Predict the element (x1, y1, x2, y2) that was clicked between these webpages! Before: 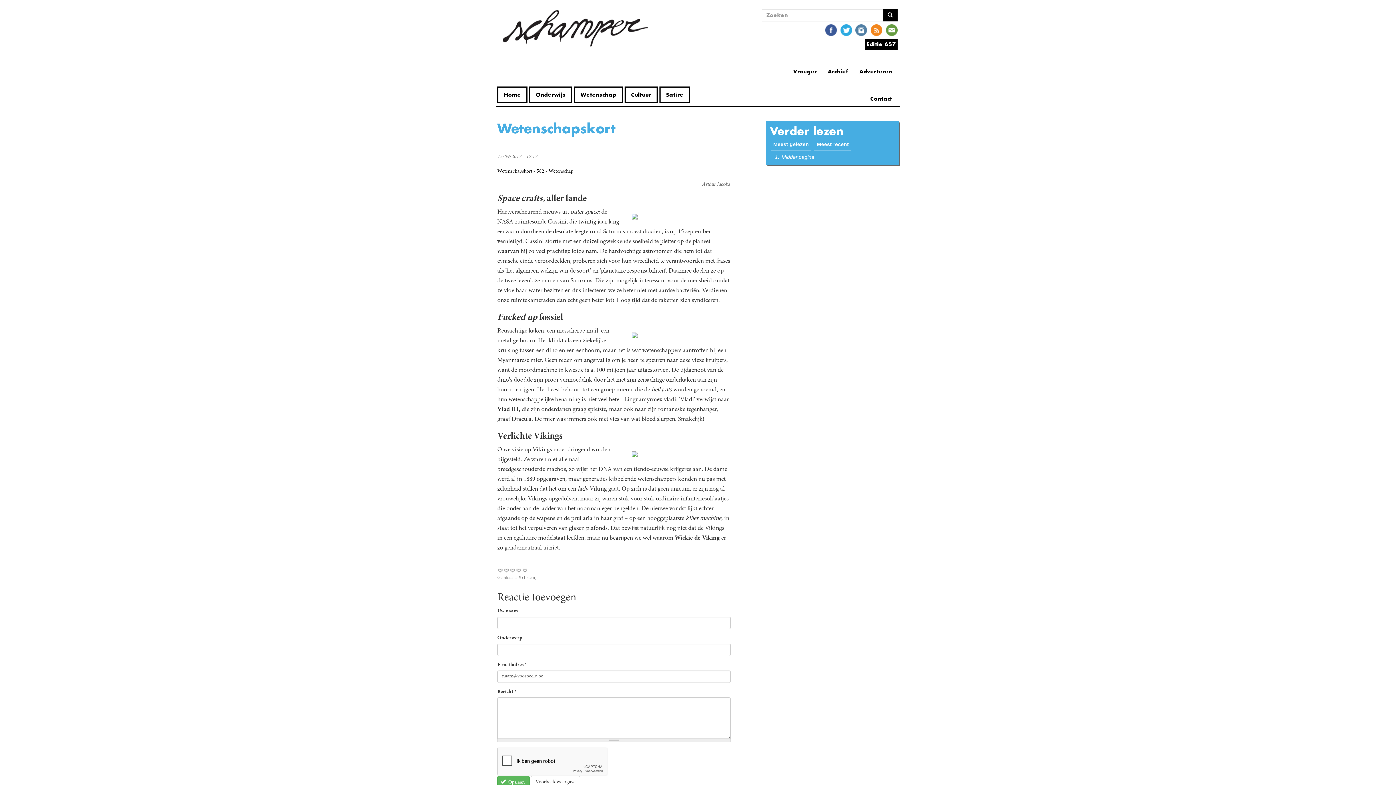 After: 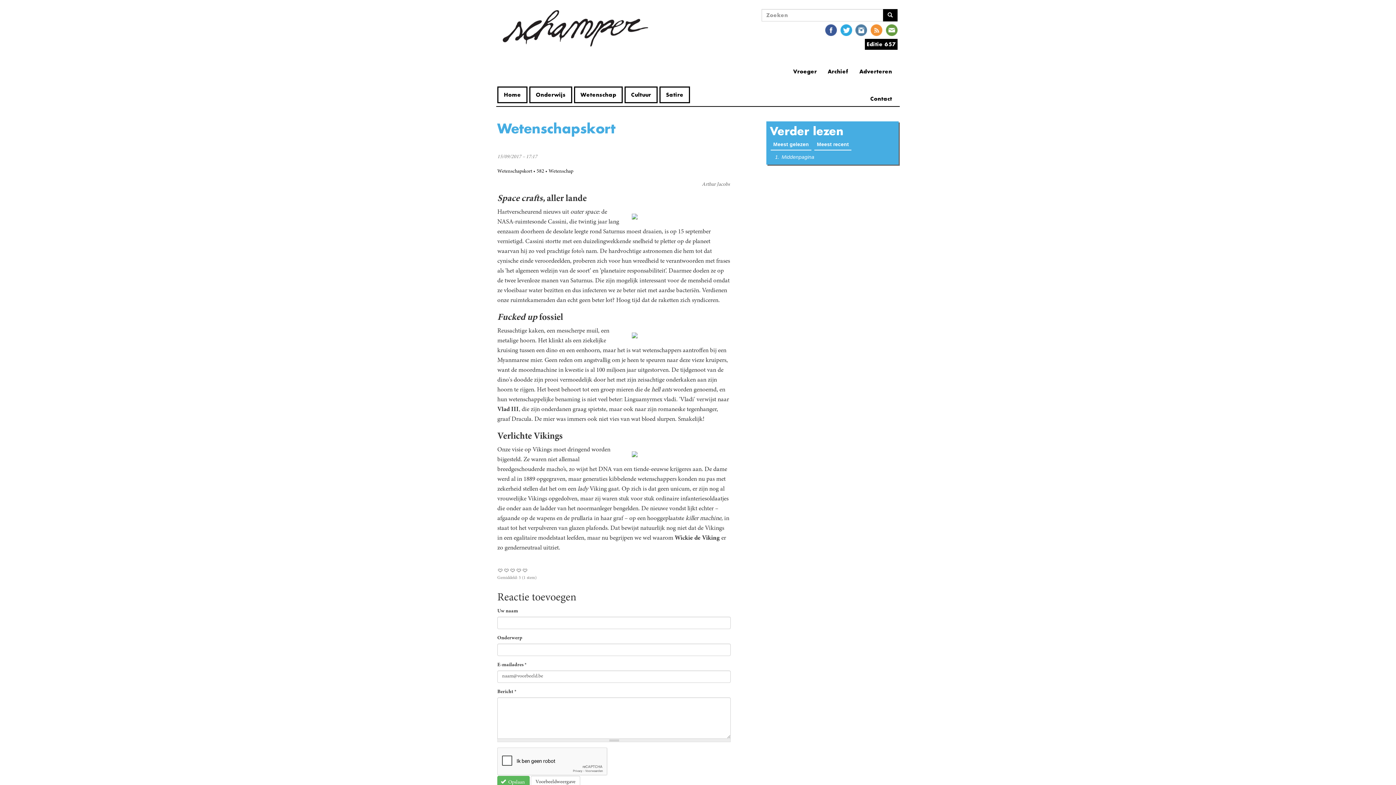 Action: bbox: (870, 26, 882, 33)